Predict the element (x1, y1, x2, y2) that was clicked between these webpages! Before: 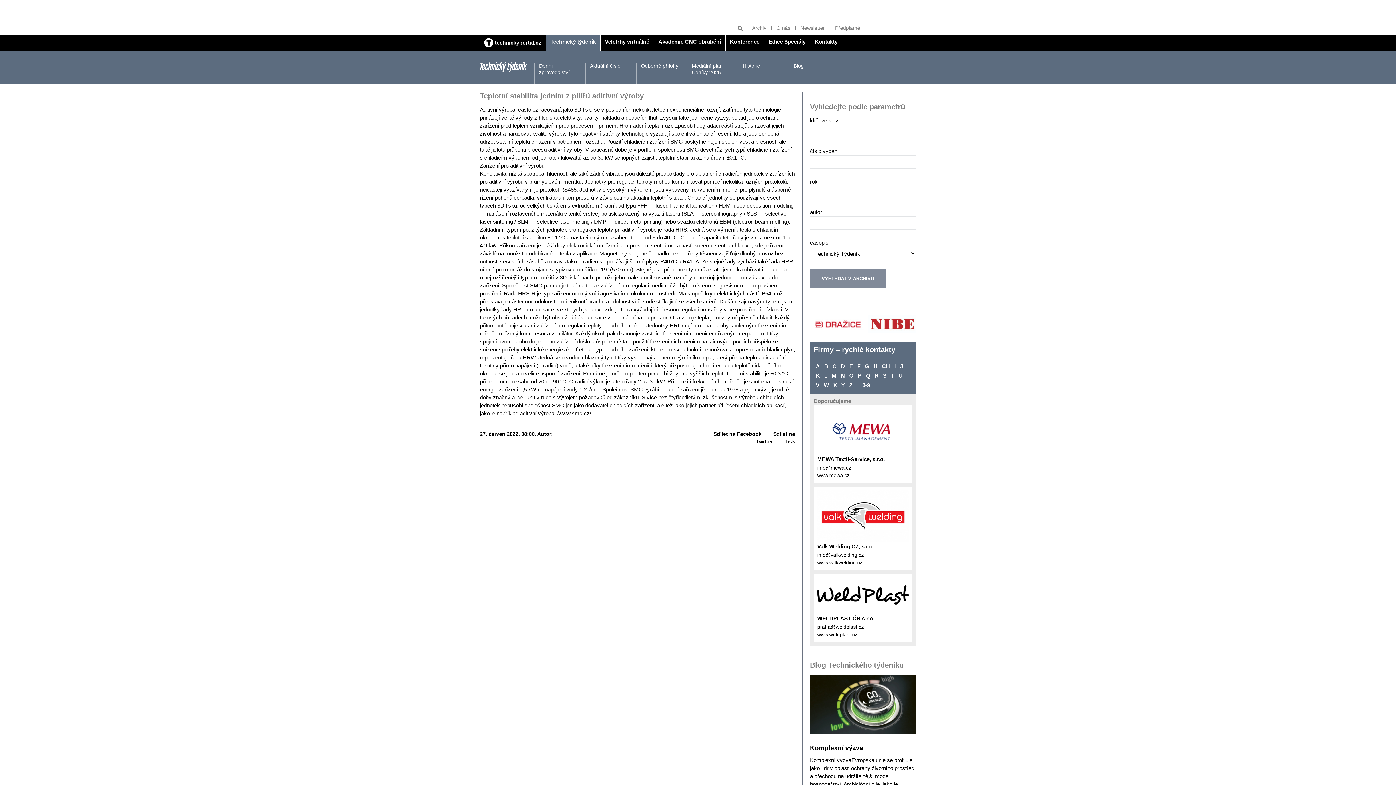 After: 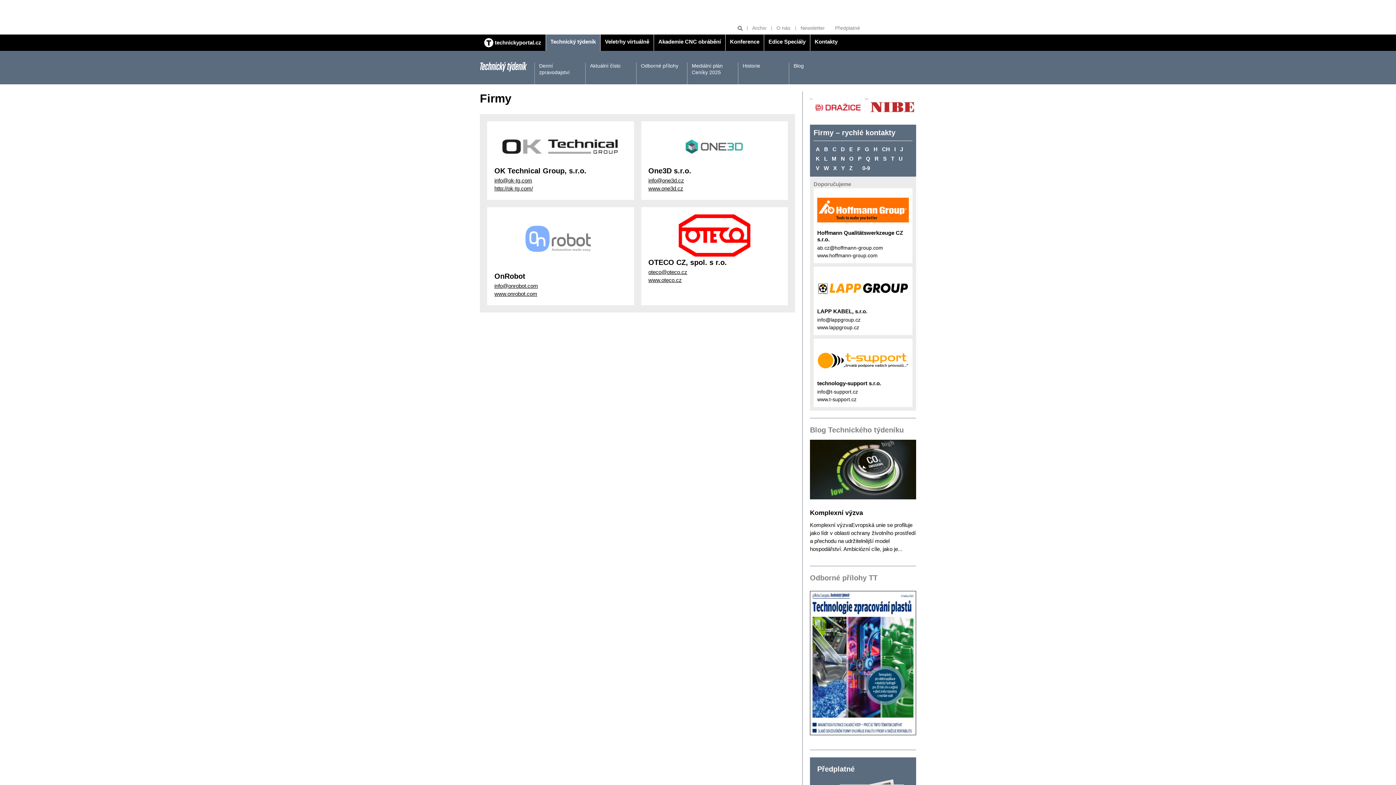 Action: label: O bbox: (847, 371, 856, 380)